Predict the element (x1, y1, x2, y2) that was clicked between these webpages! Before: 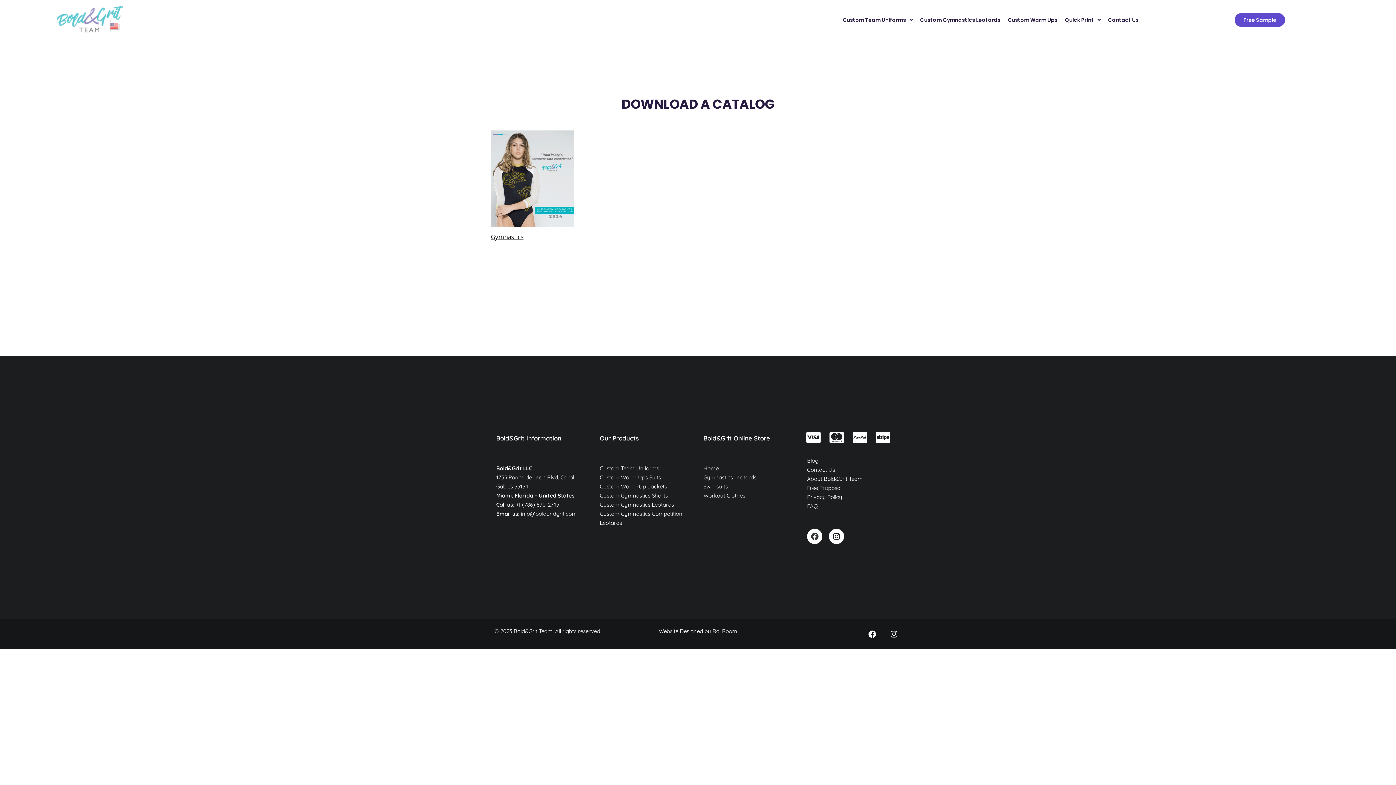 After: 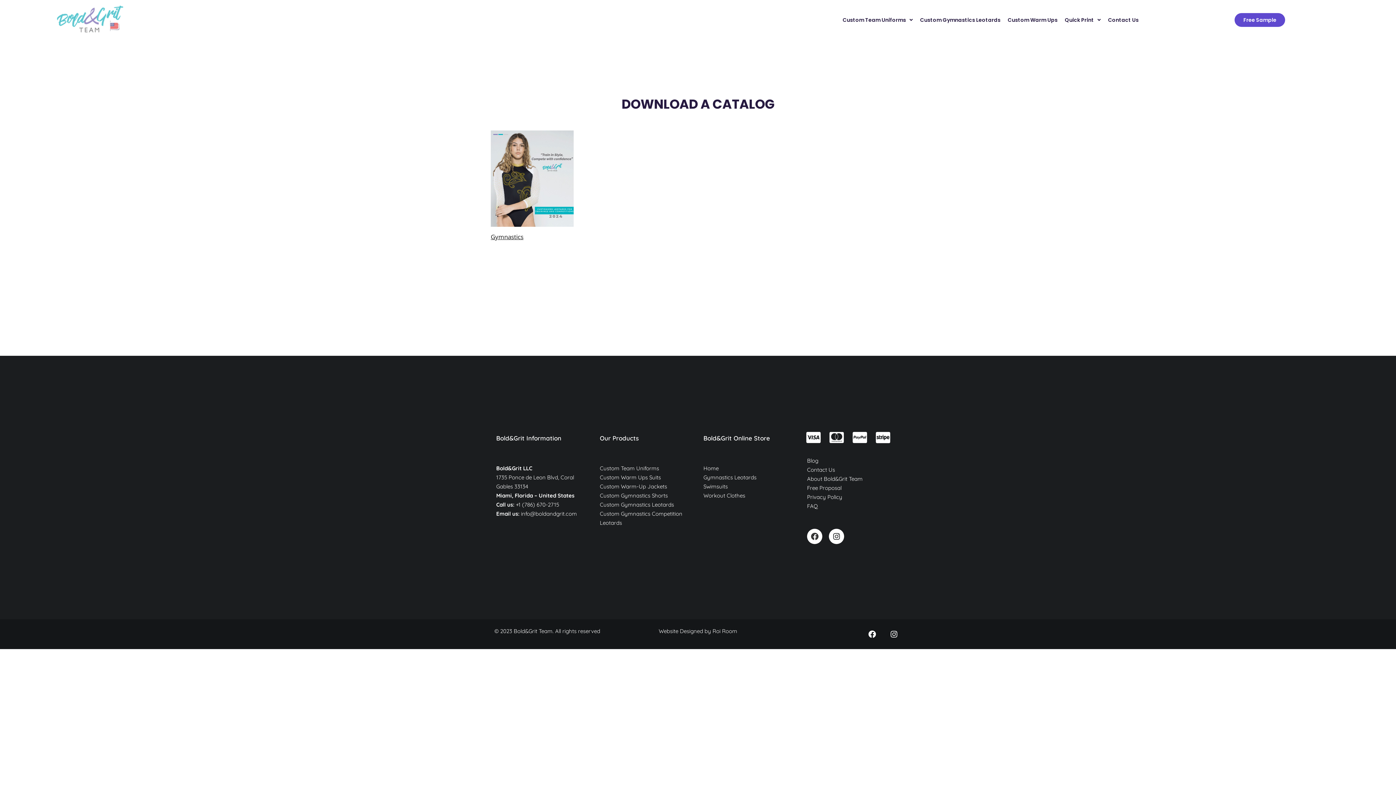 Action: bbox: (490, 174, 573, 182)